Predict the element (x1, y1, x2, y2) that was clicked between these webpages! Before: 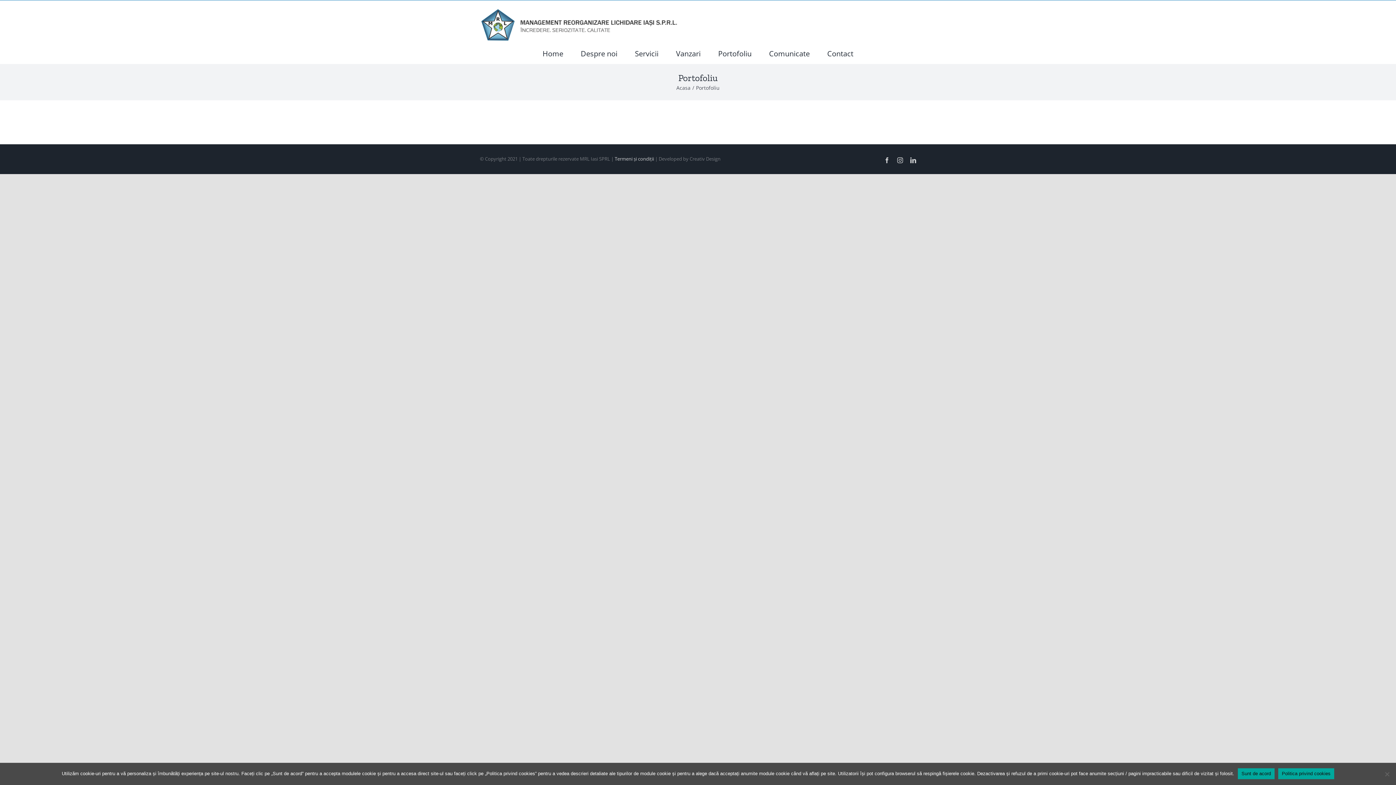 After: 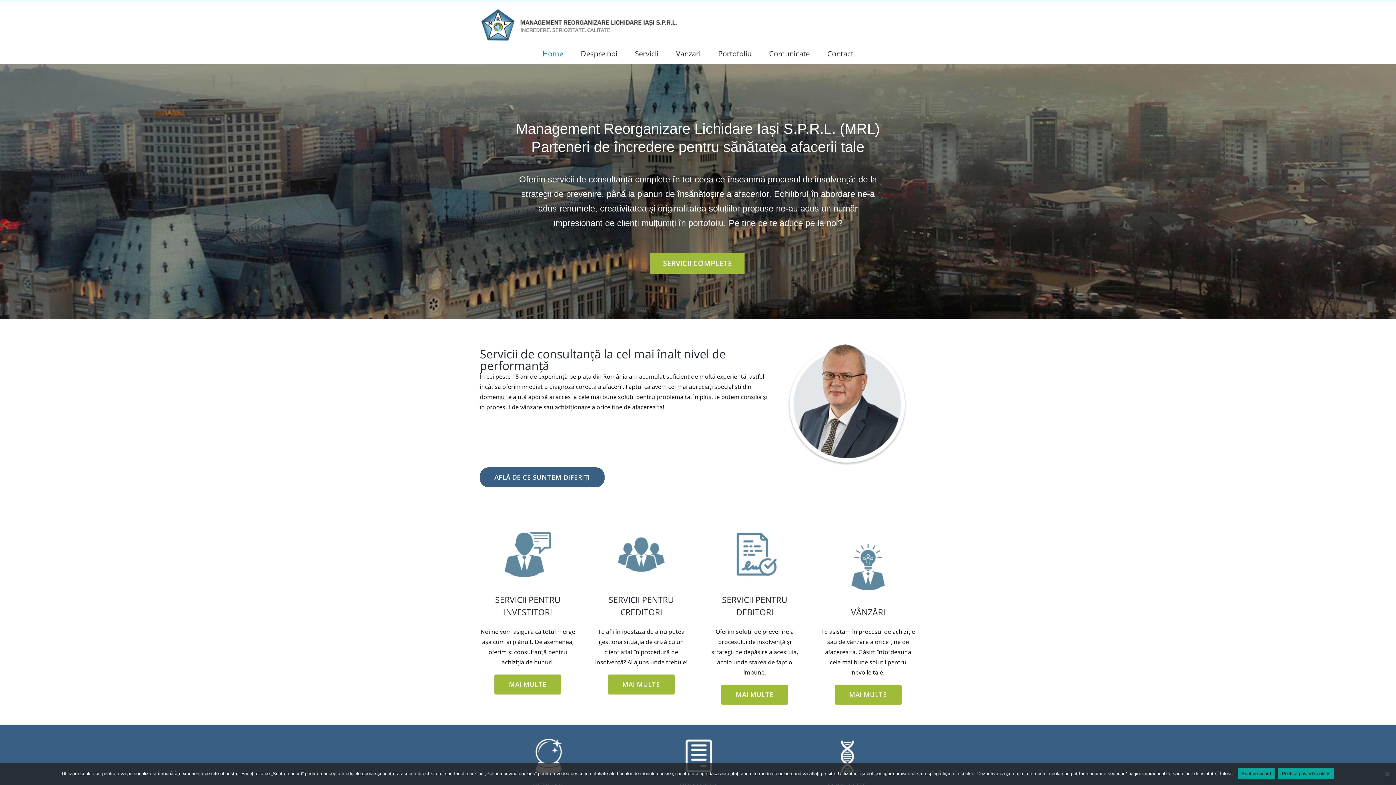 Action: label: Acasa bbox: (676, 84, 690, 91)